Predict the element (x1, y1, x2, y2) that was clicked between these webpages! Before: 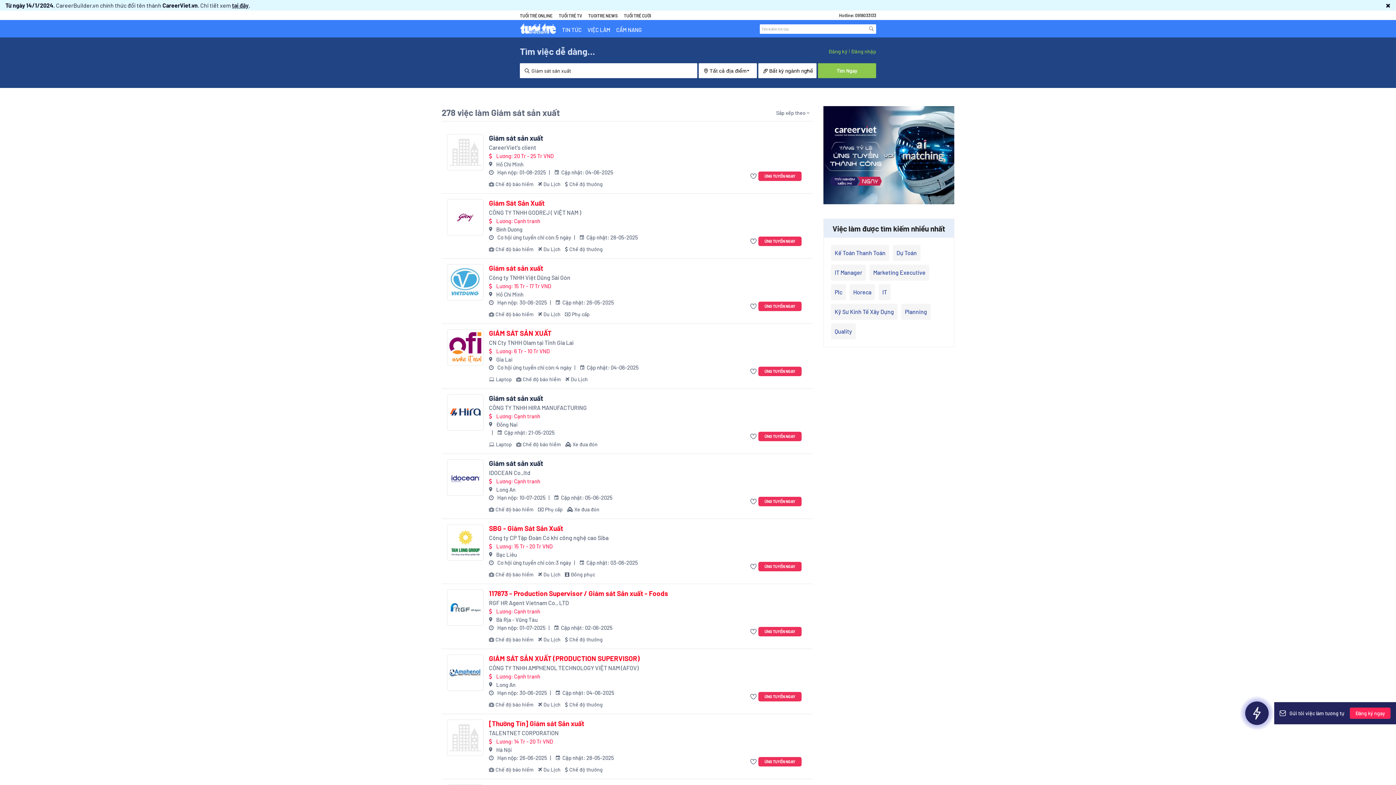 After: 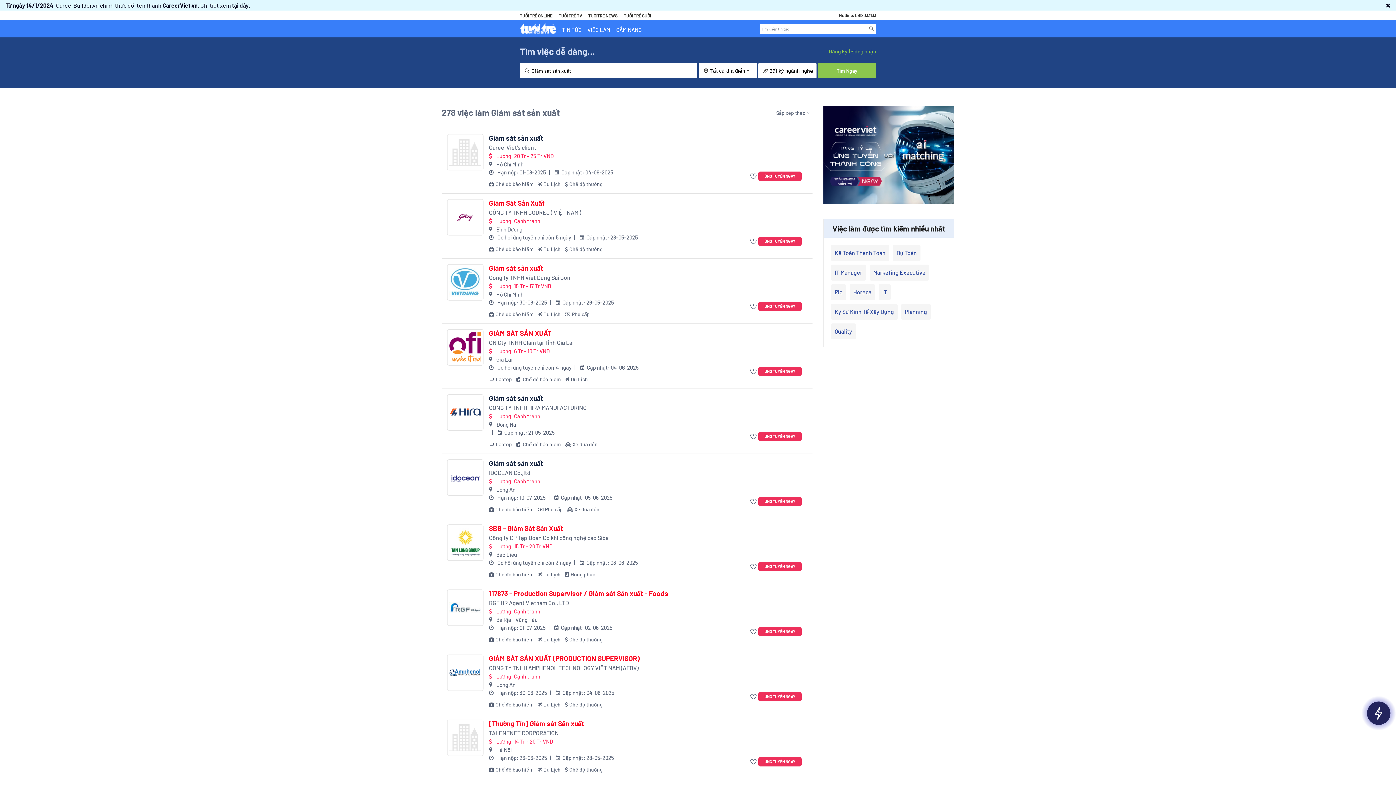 Action: label: Lương: Cạnh tranh

Bình Dương
 Cơ hội ứng tuyển chỉ còn:5 ngày
  Cập nhật: 28-05-2025
Chế độ bảo hiểm
Du Lịch
Chế độ thưởng bbox: (489, 217, 734, 253)